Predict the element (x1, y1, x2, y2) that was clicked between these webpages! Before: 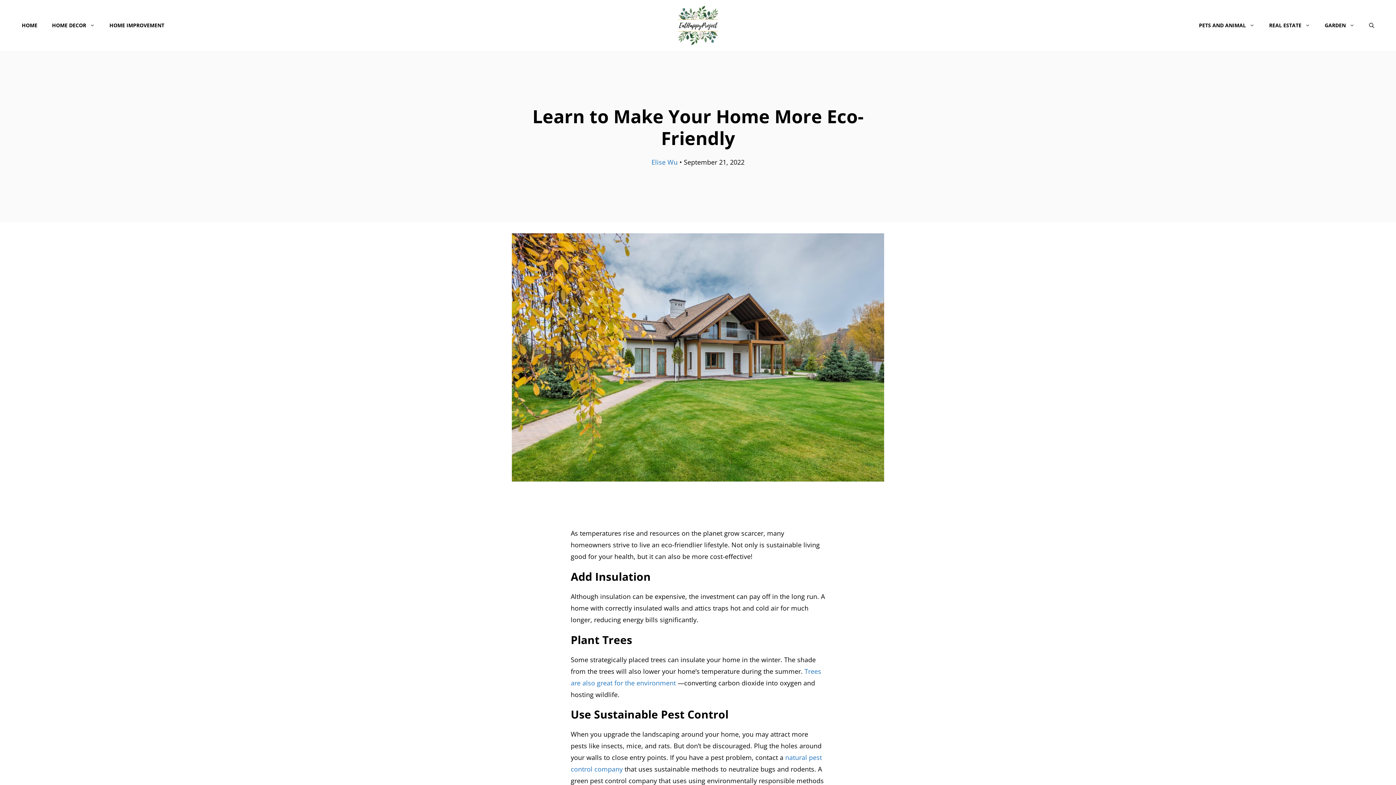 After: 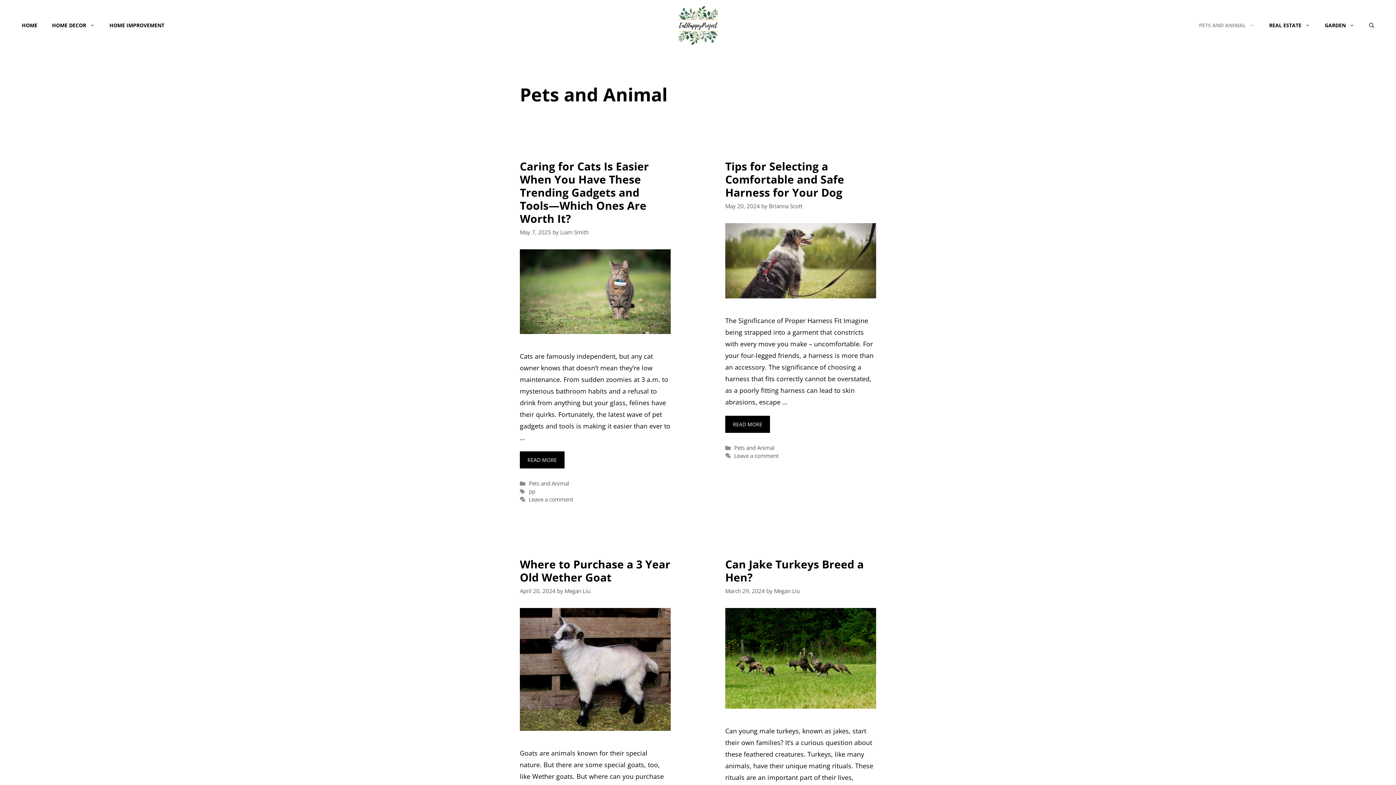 Action: bbox: (1192, 14, 1262, 36) label: PETS AND ANIMAL